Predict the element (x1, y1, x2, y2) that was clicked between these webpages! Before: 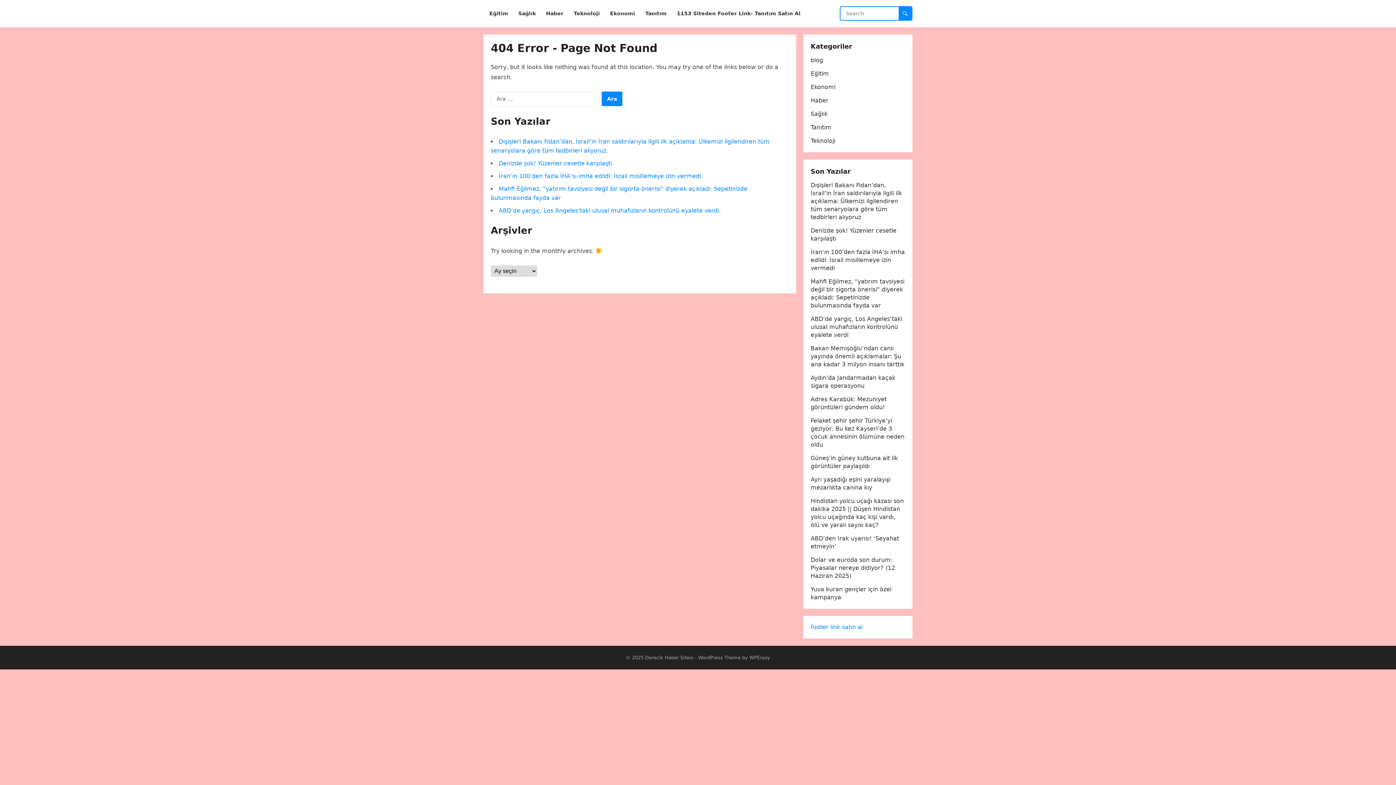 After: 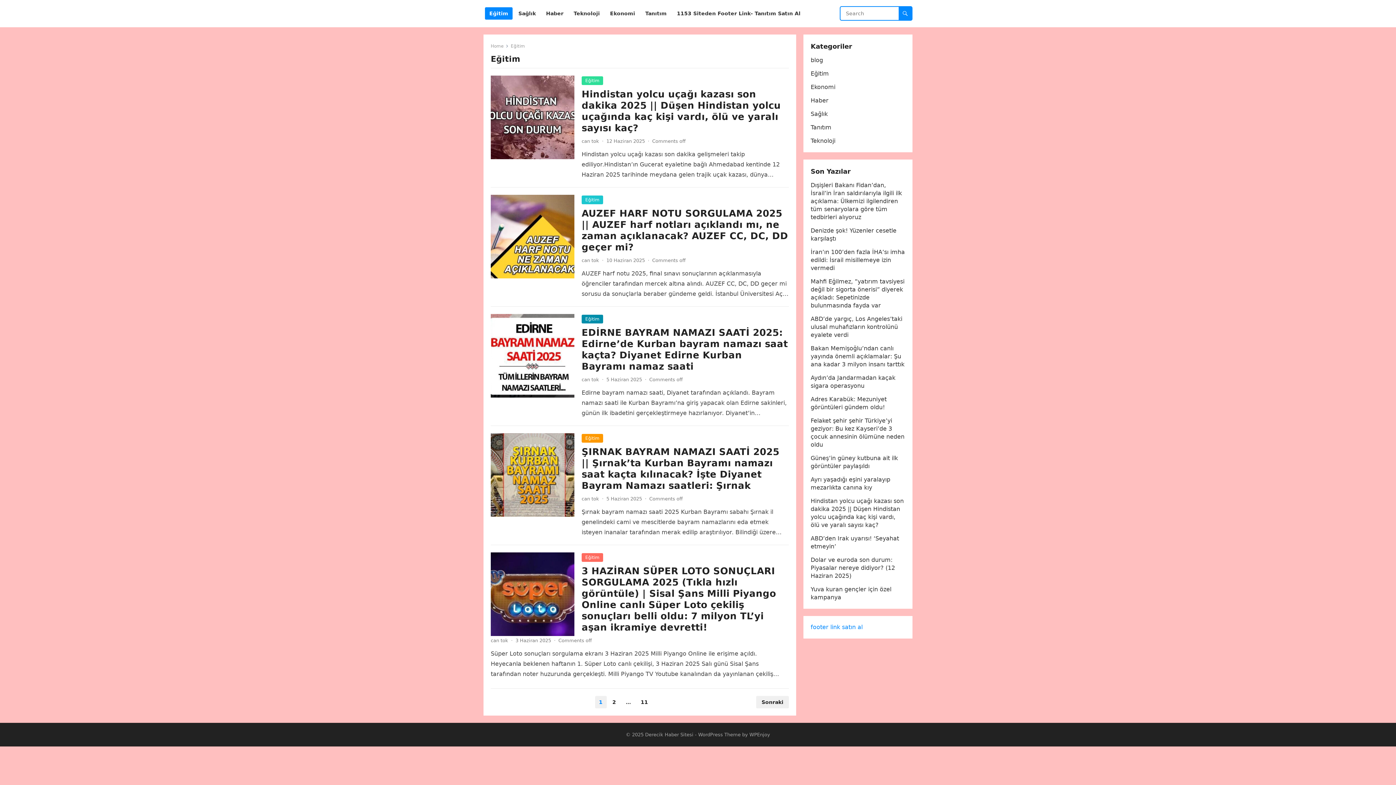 Action: bbox: (485, 0, 512, 27) label: Eğitim